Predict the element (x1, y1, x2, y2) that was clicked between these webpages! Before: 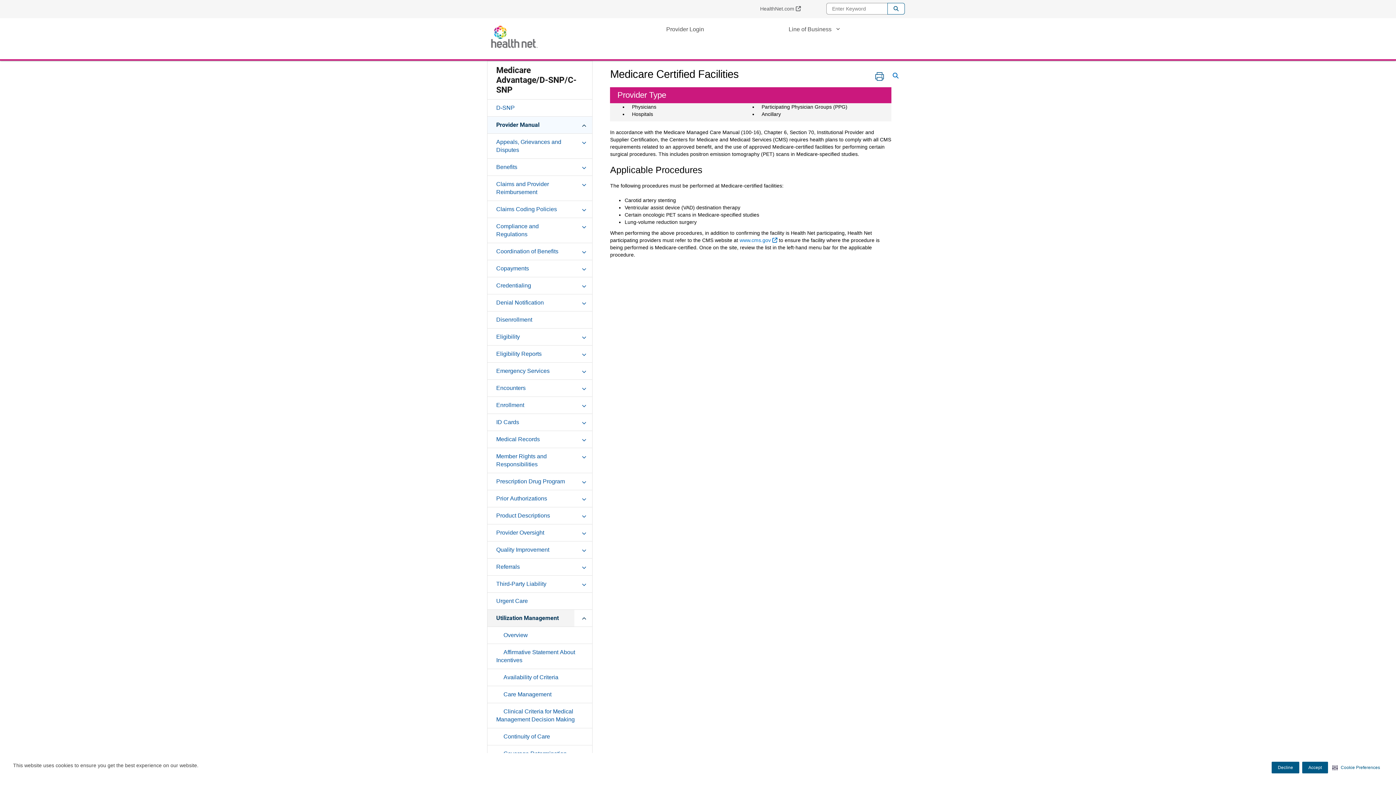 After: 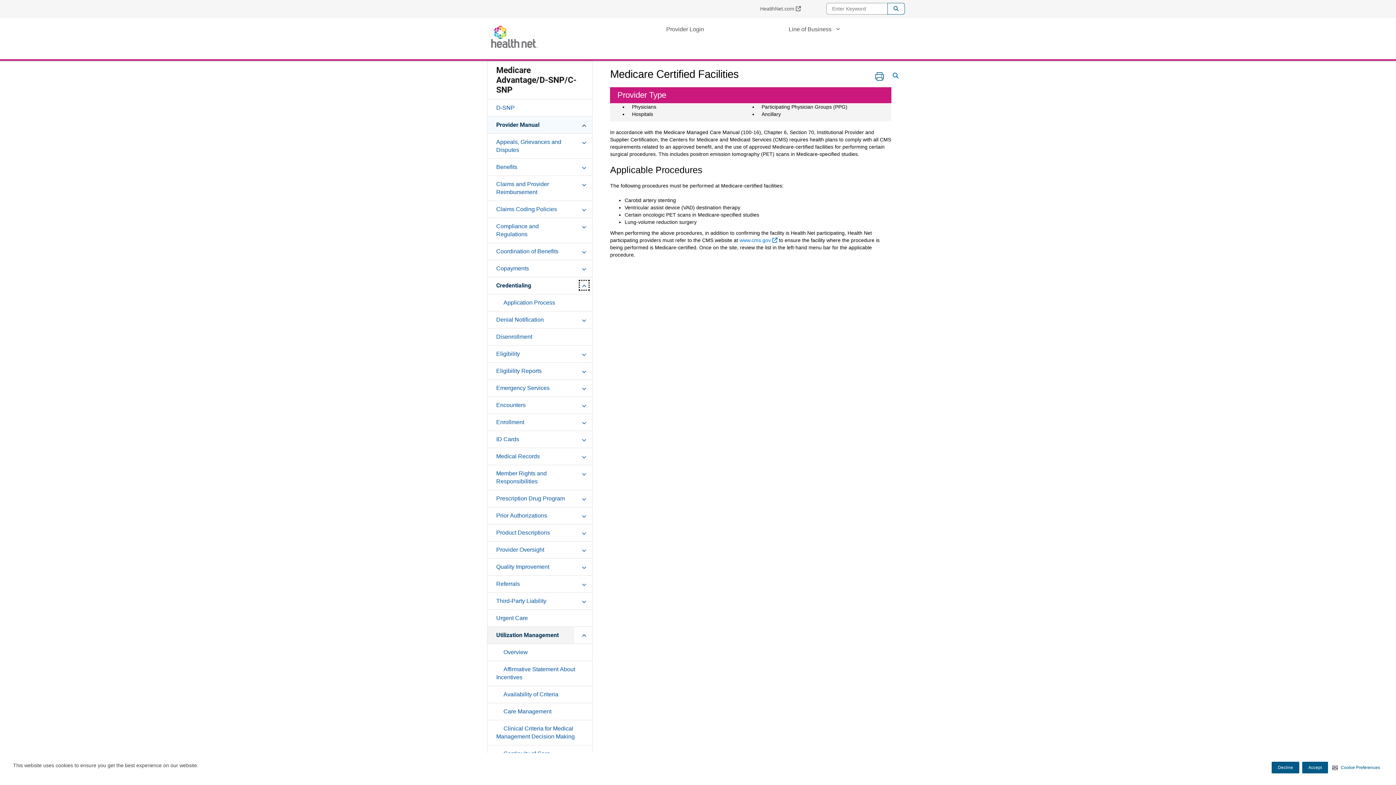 Action: bbox: (580, 281, 588, 289) label: 
								
								Credentialing
								